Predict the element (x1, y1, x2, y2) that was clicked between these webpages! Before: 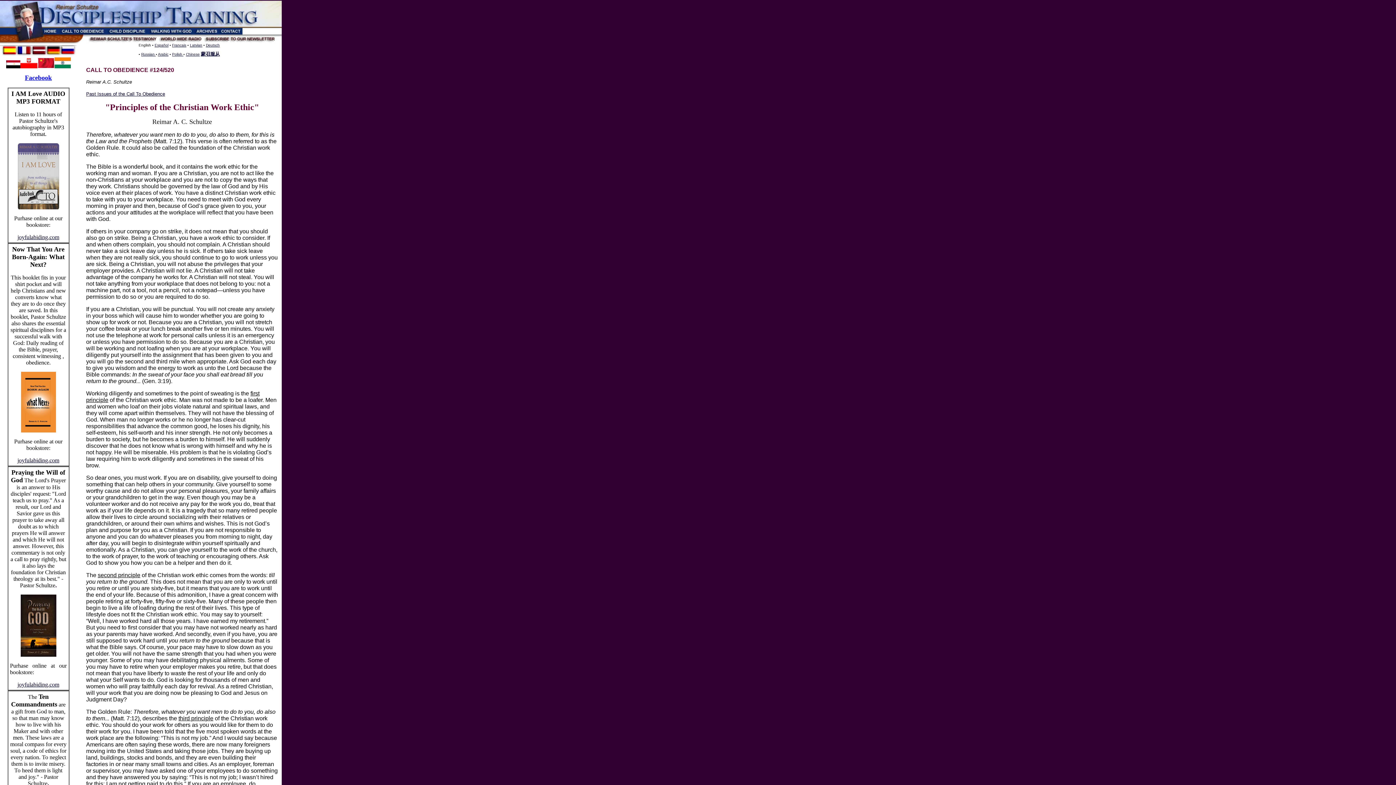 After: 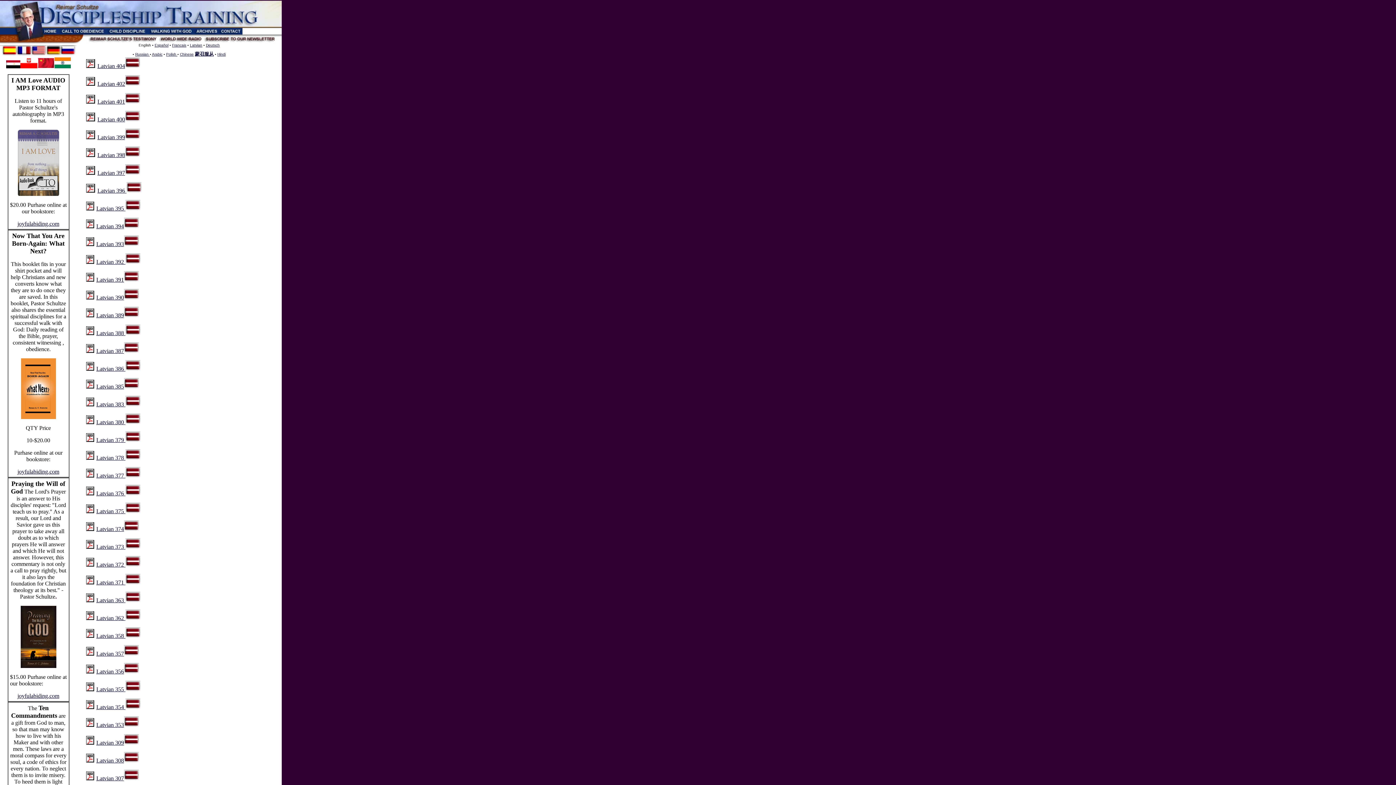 Action: bbox: (31, 50, 46, 56)